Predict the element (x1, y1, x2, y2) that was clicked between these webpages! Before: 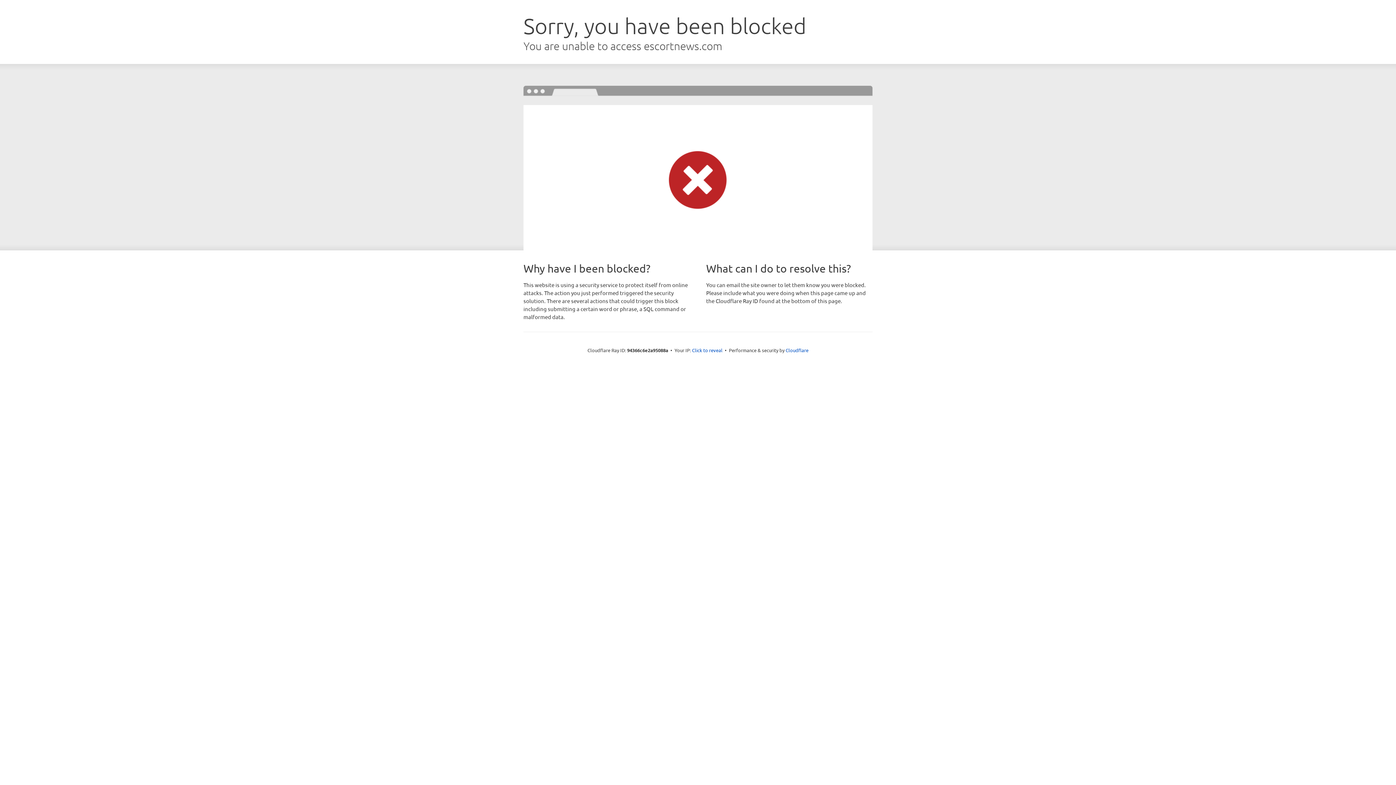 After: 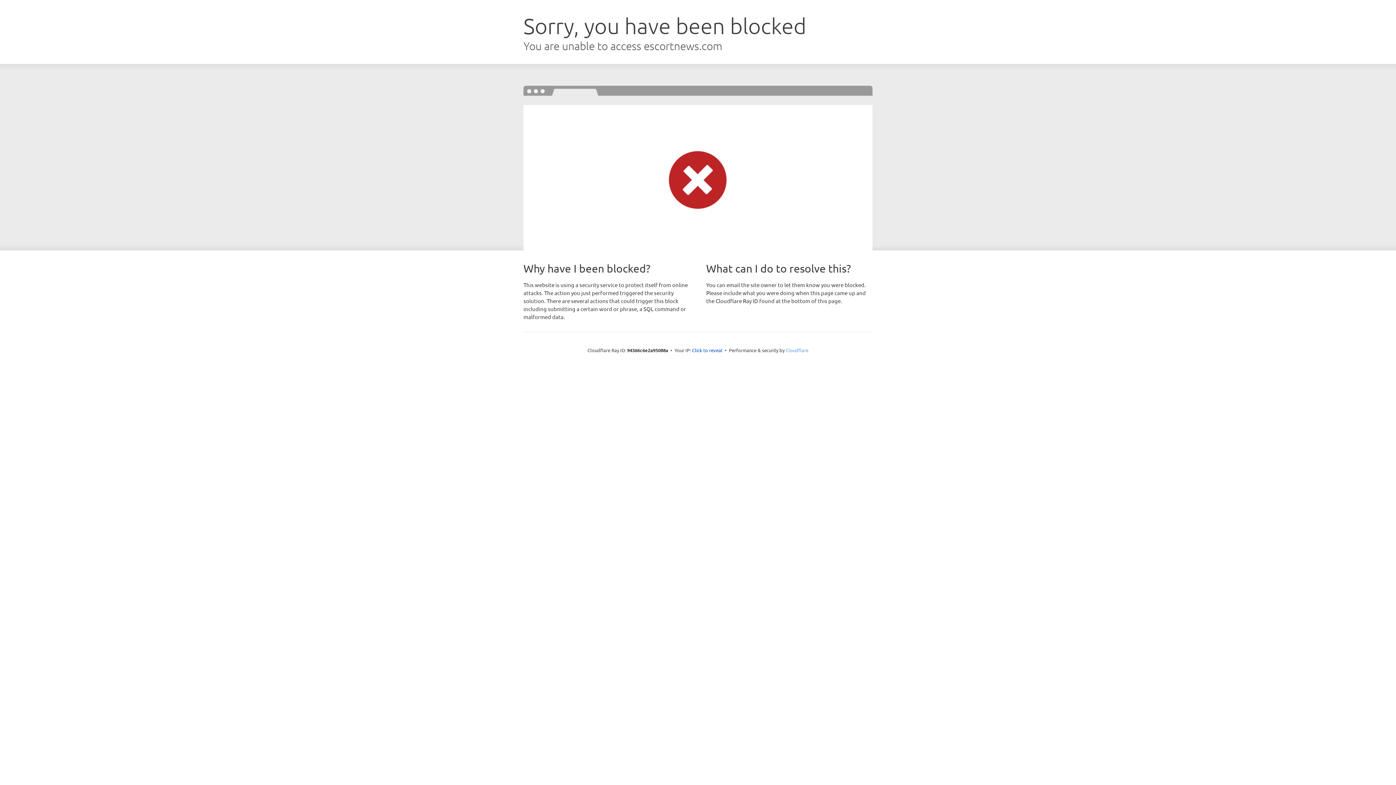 Action: bbox: (785, 347, 808, 353) label: Cloudflare